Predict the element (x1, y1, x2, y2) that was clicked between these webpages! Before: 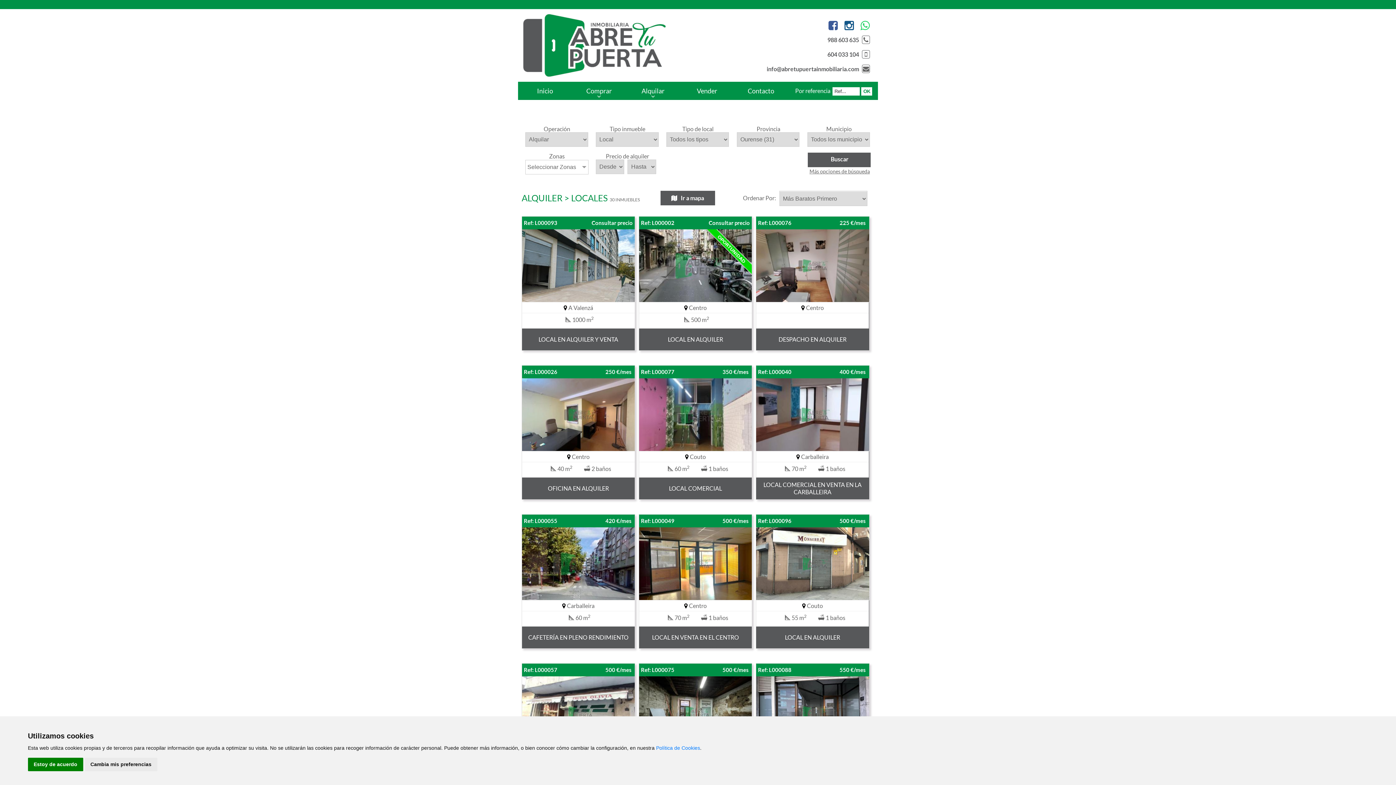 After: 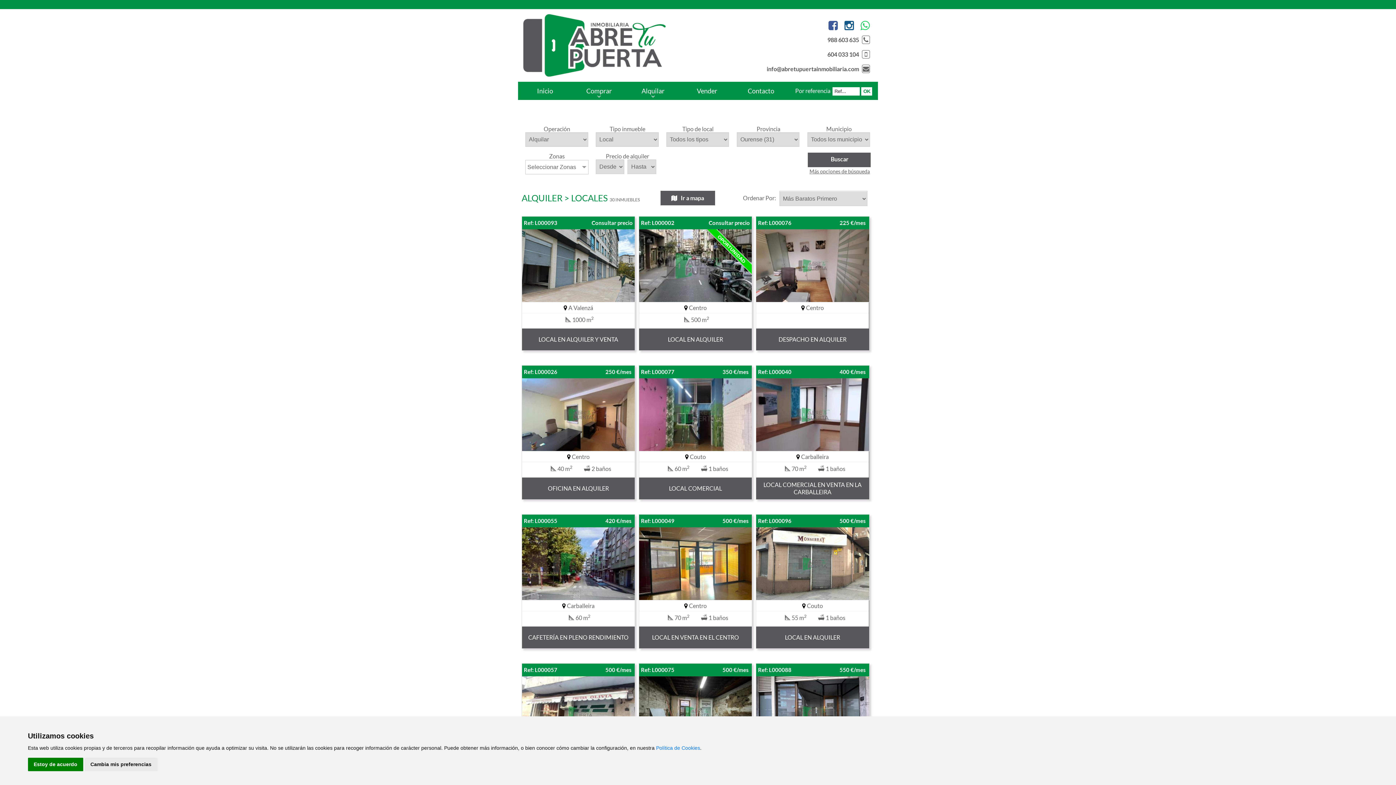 Action: label: 988 603 635 bbox: (827, 36, 859, 43)